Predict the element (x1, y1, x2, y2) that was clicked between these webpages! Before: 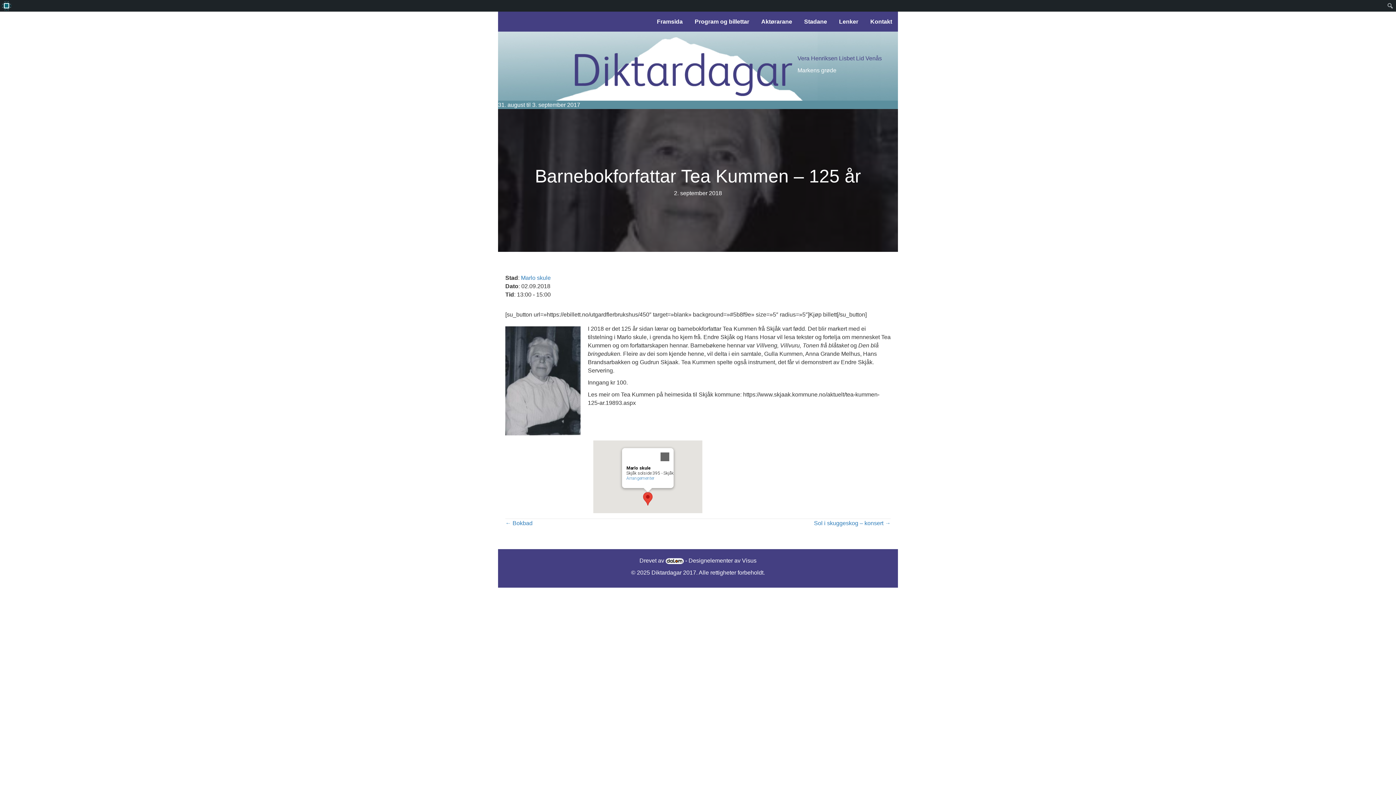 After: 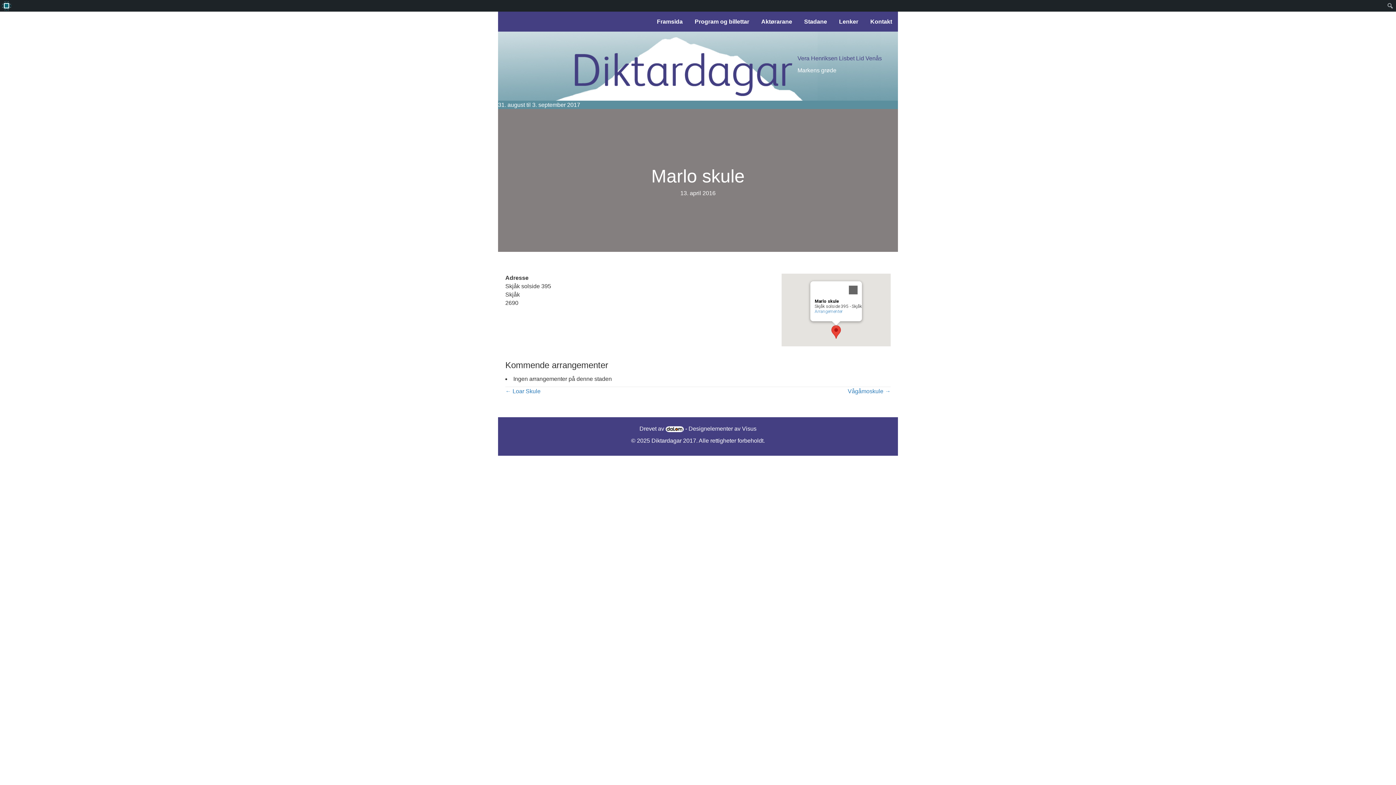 Action: bbox: (521, 274, 550, 281) label: Marlo skule